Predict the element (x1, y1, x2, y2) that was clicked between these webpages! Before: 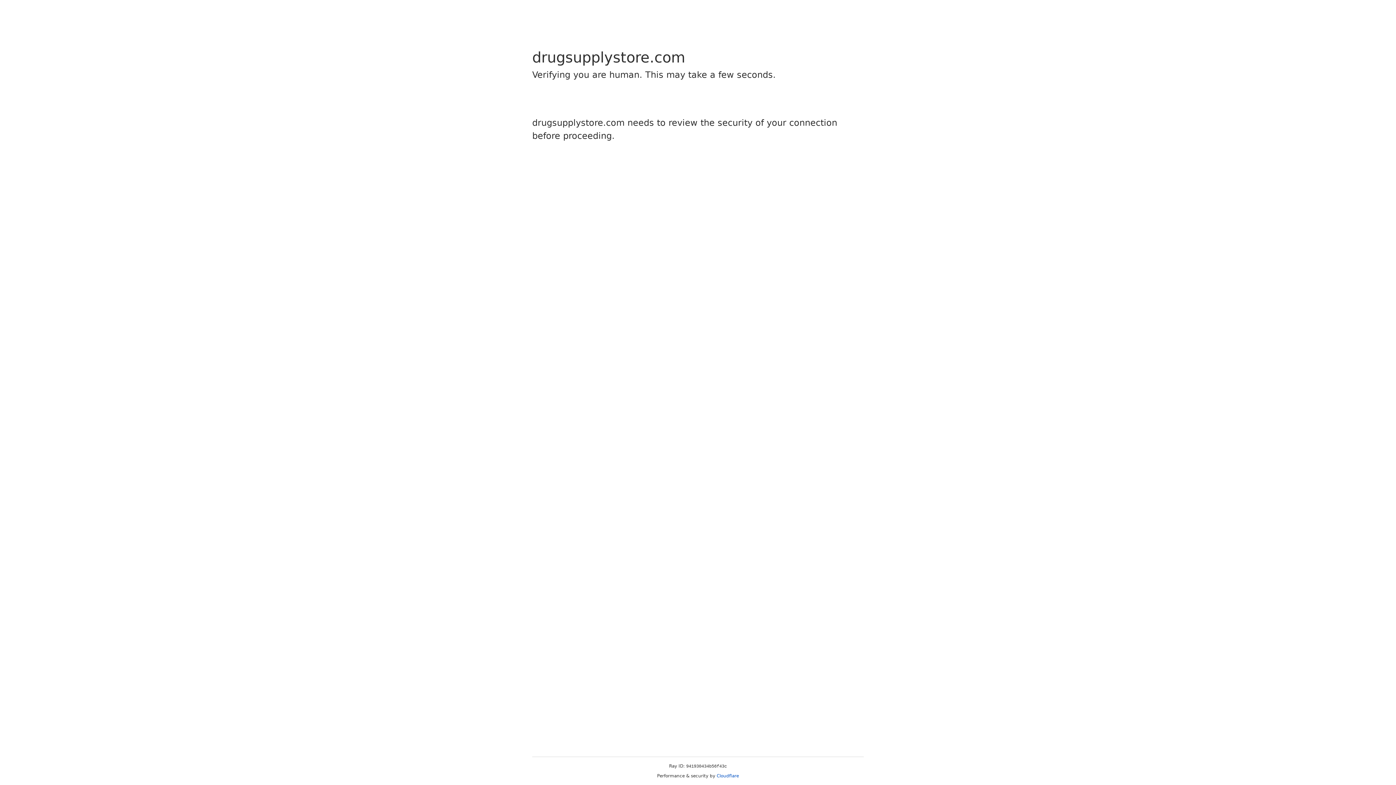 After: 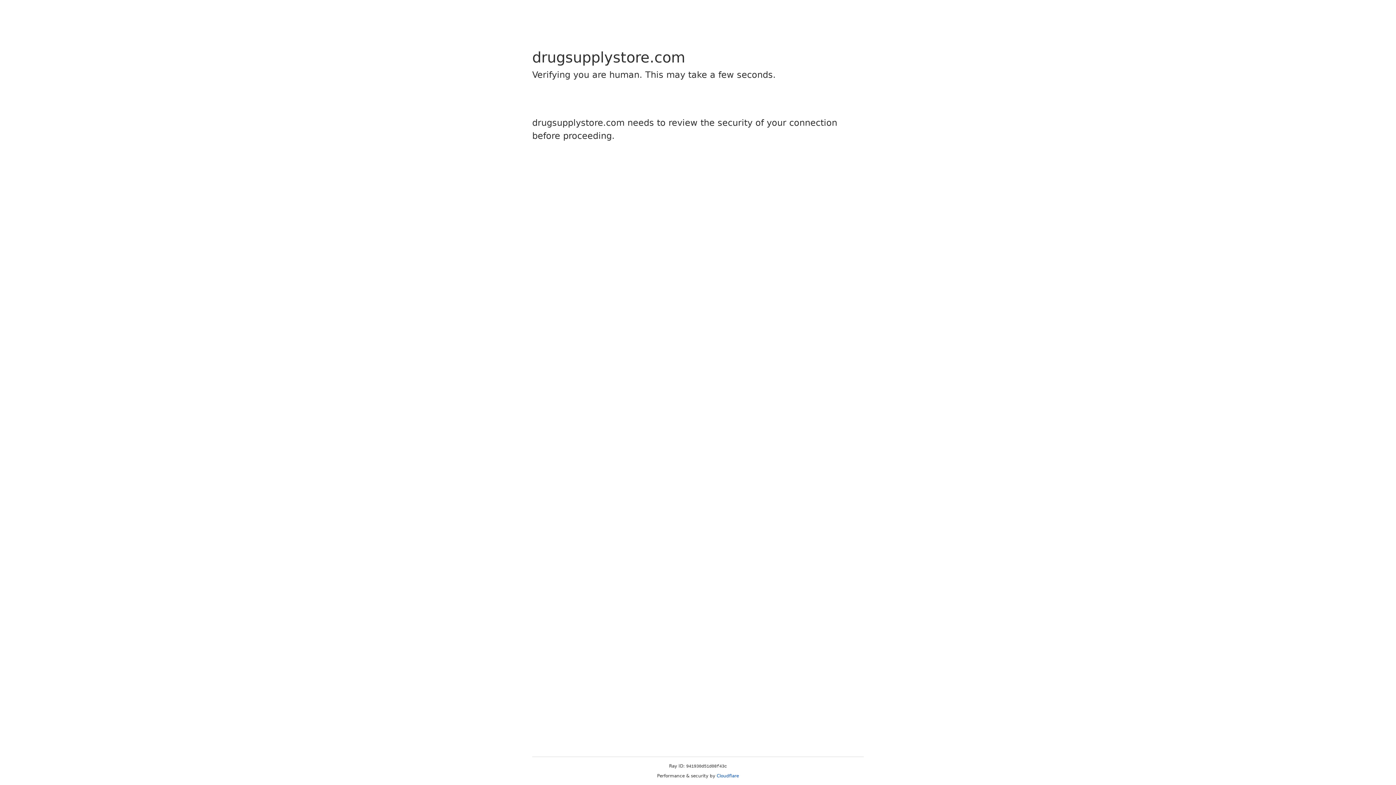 Action: label: Cloudflare bbox: (716, 773, 739, 778)